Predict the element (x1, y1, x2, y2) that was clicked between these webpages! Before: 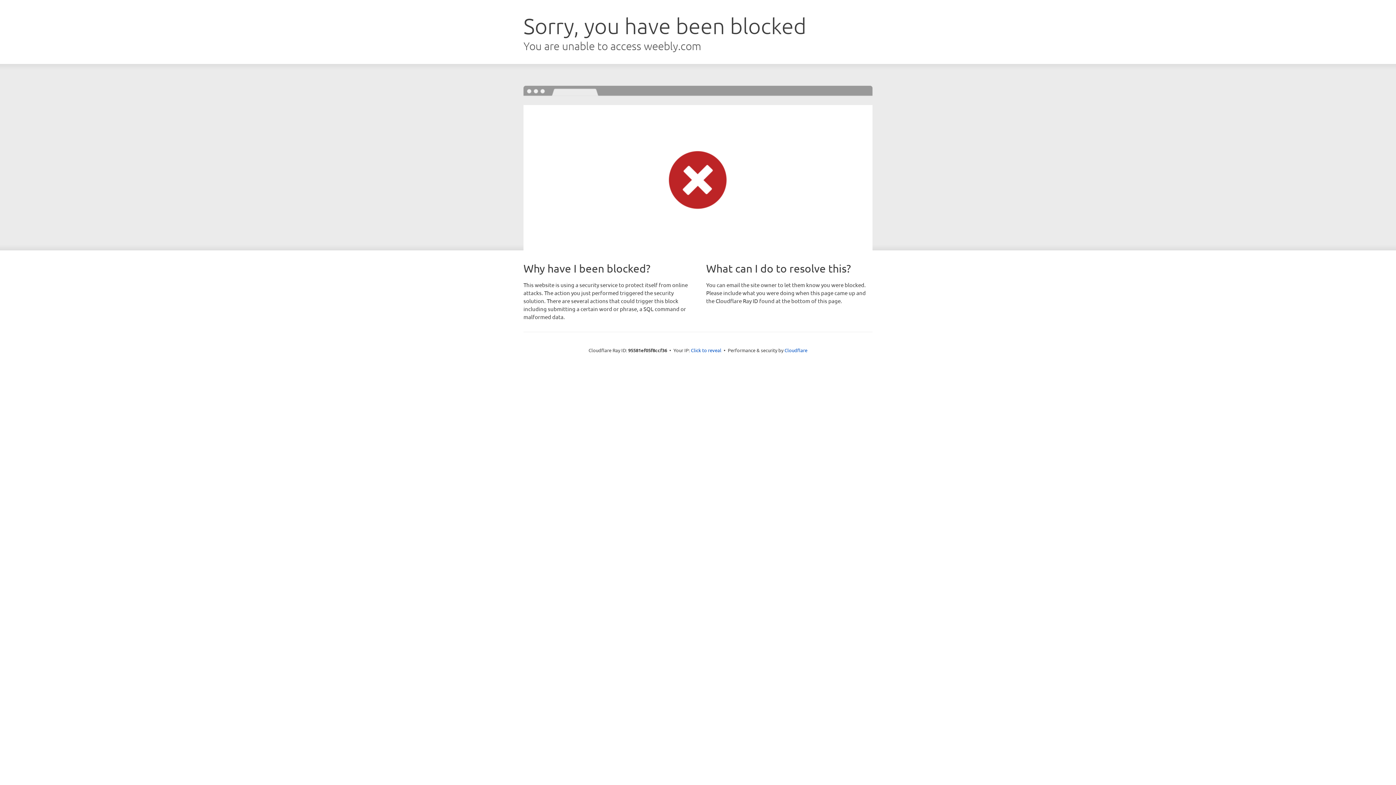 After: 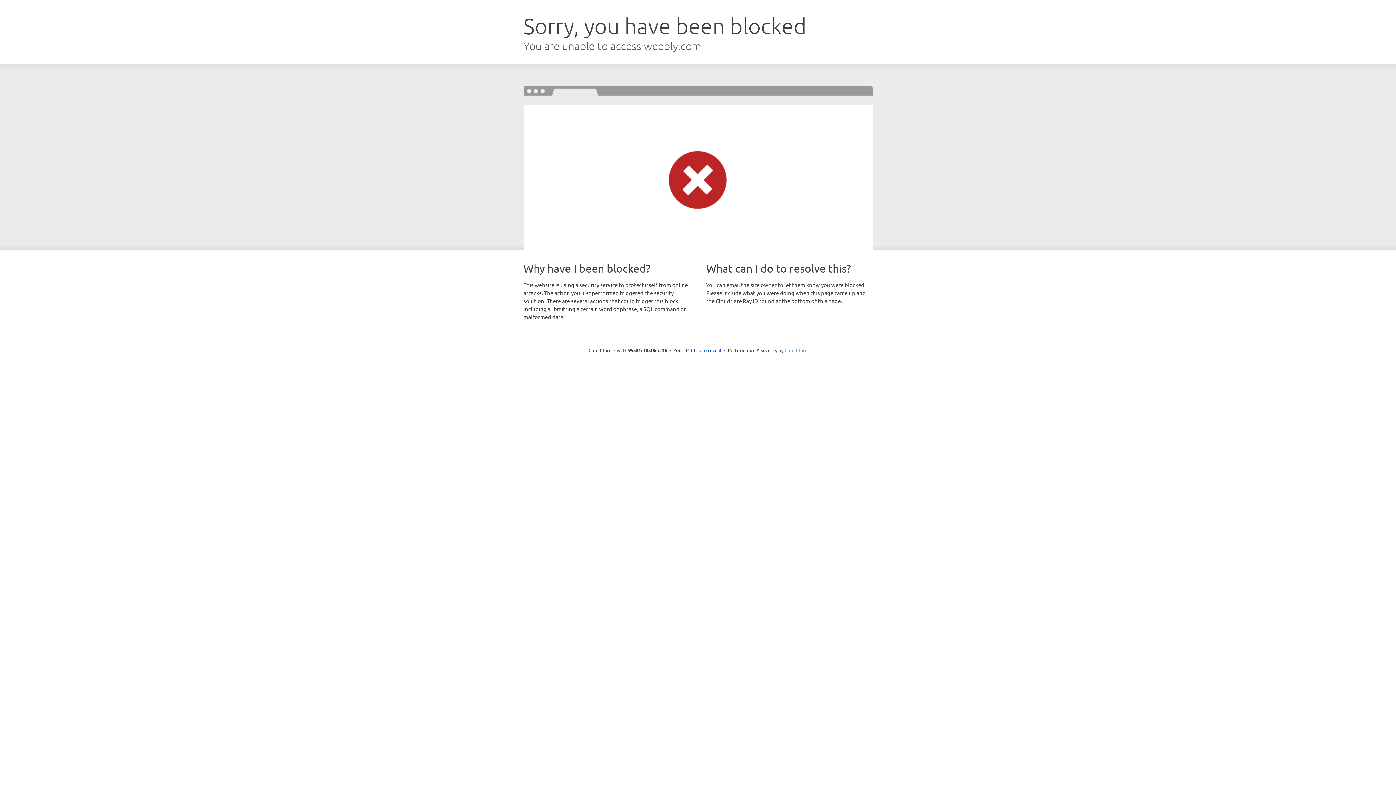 Action: bbox: (784, 347, 807, 353) label: Cloudflare